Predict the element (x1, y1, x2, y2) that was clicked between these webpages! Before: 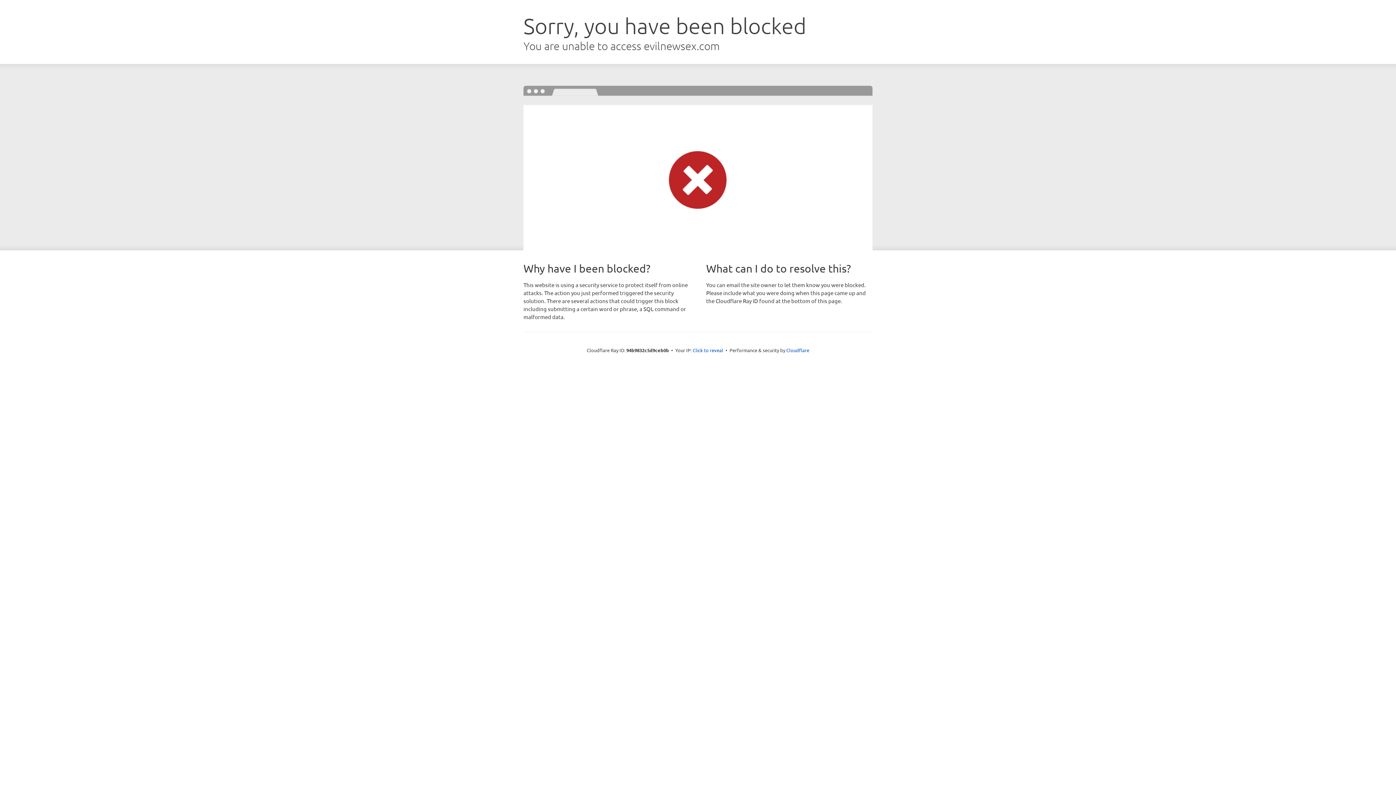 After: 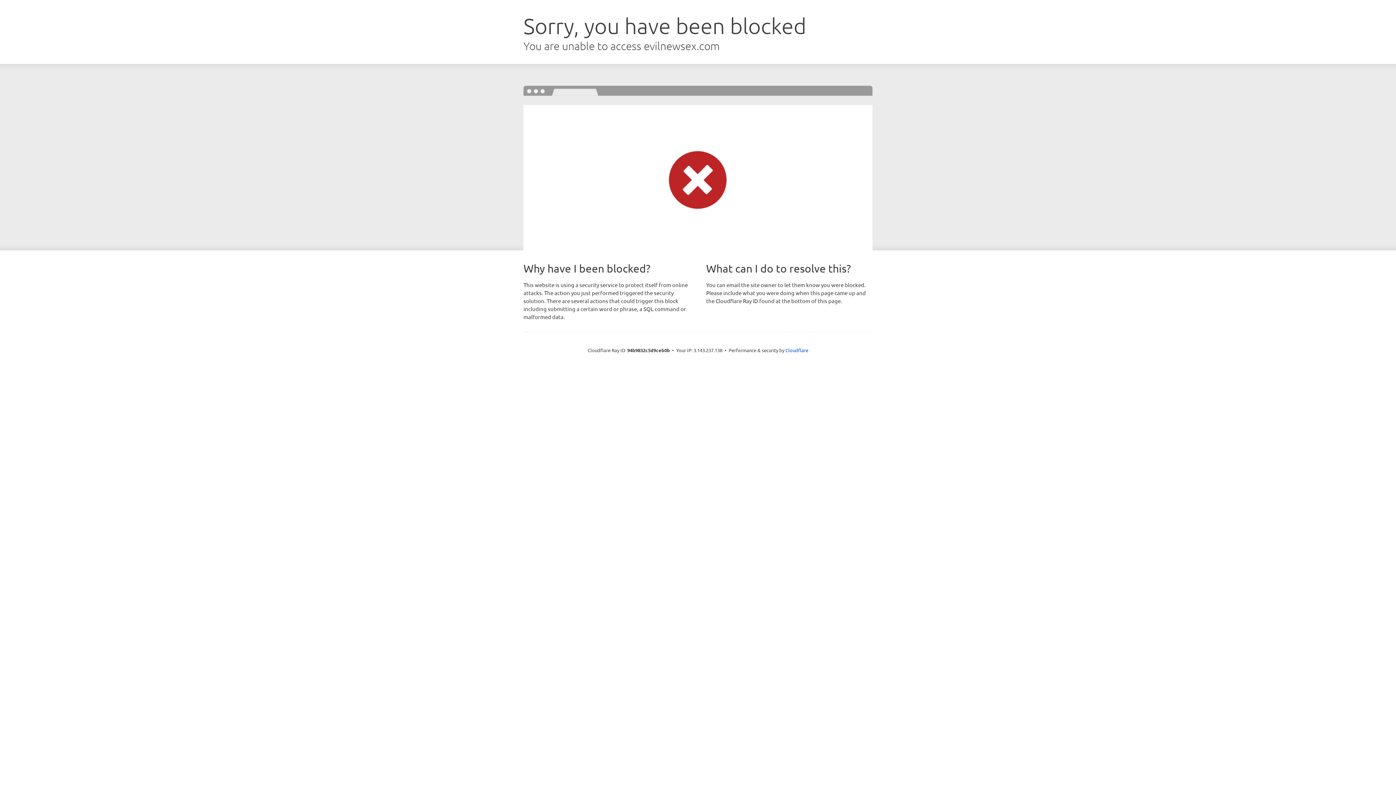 Action: label: Click to reveal bbox: (692, 346, 723, 353)